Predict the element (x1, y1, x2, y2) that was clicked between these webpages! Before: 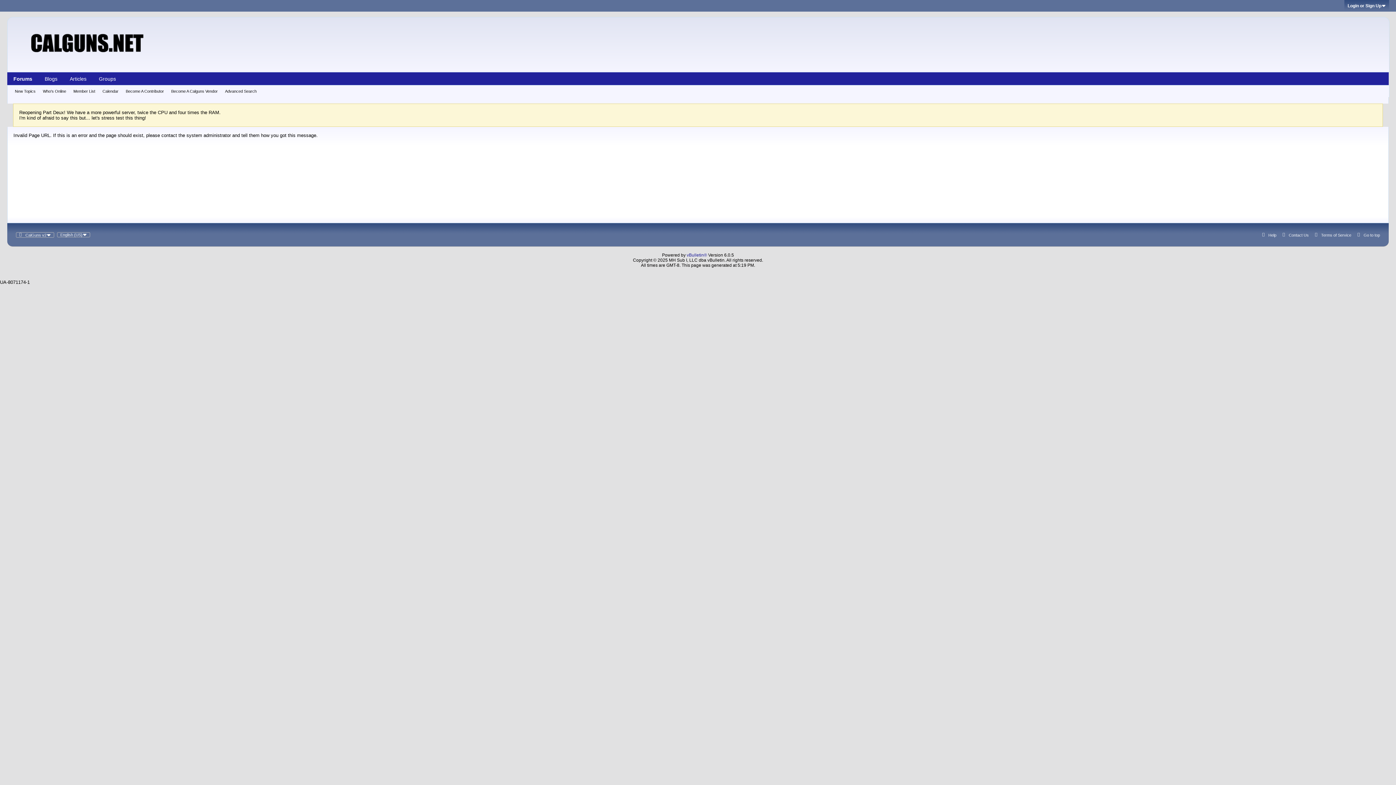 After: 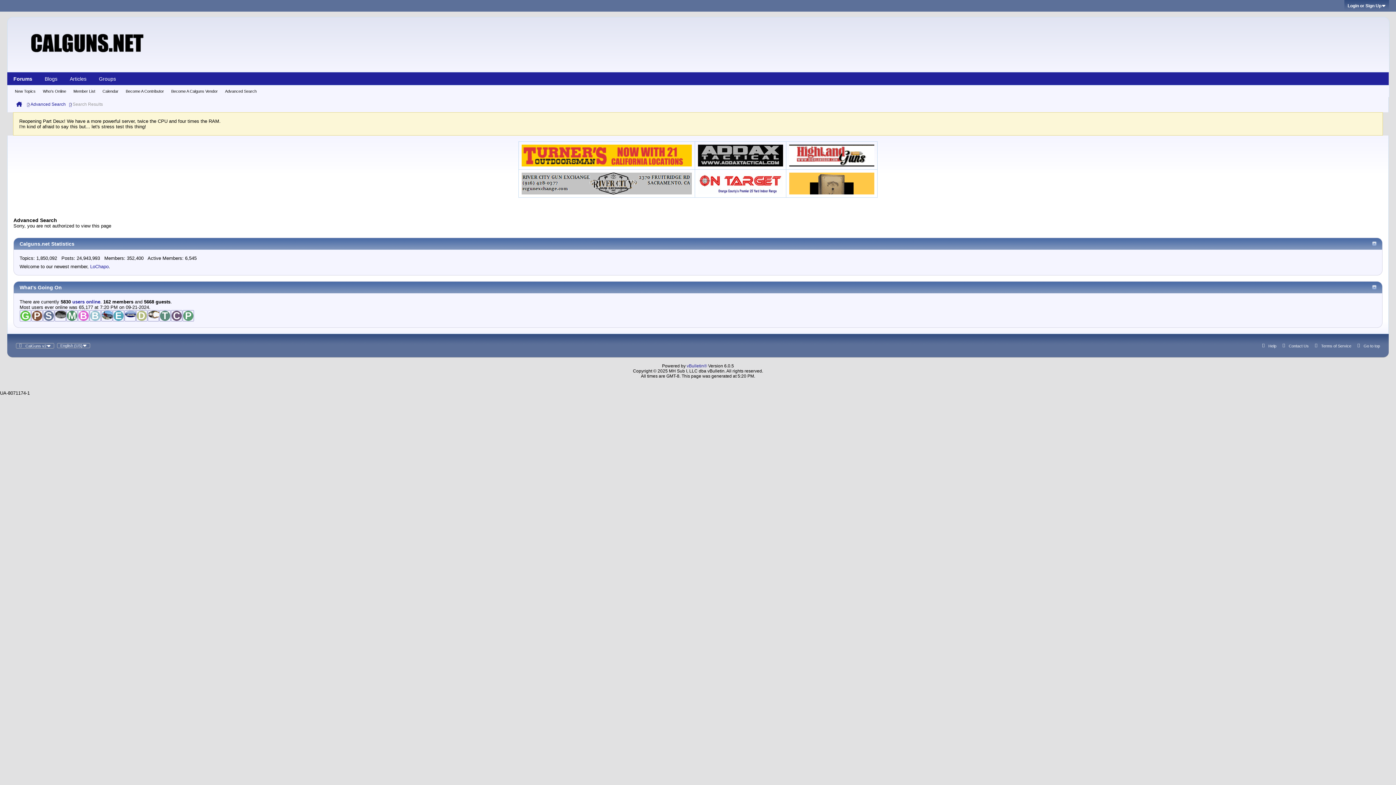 Action: label: Advanced Search bbox: (225, 85, 256, 97)